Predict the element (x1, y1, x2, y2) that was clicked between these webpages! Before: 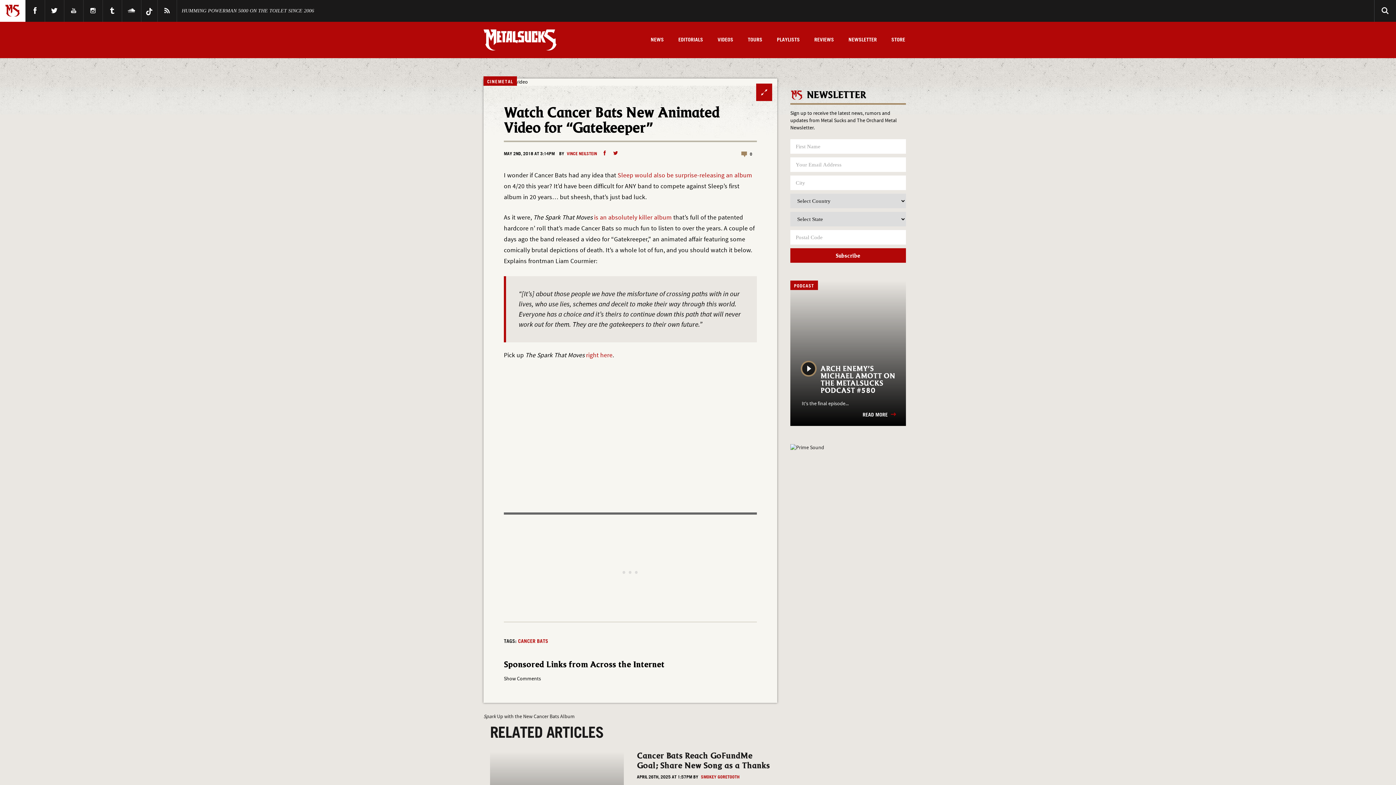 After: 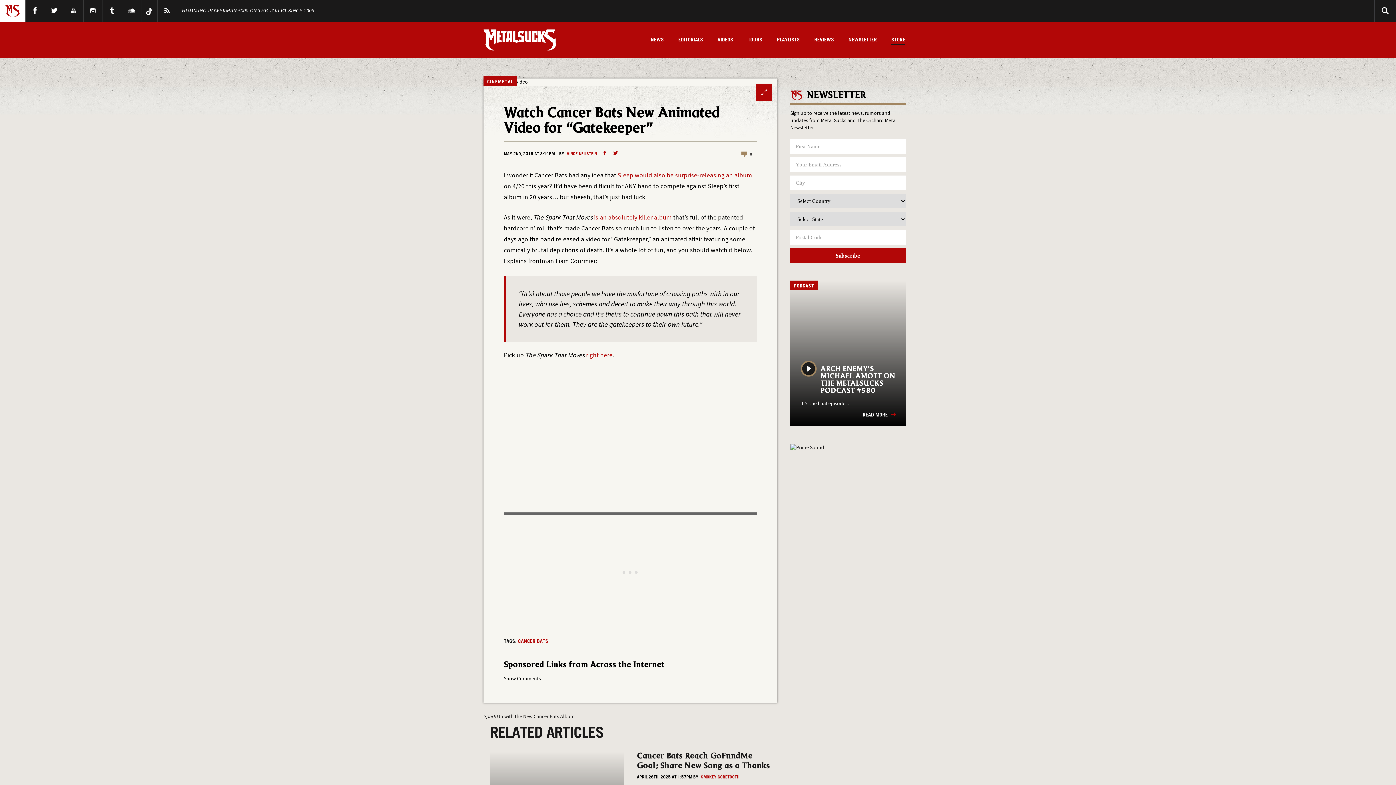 Action: label: STORE bbox: (891, 36, 905, 45)